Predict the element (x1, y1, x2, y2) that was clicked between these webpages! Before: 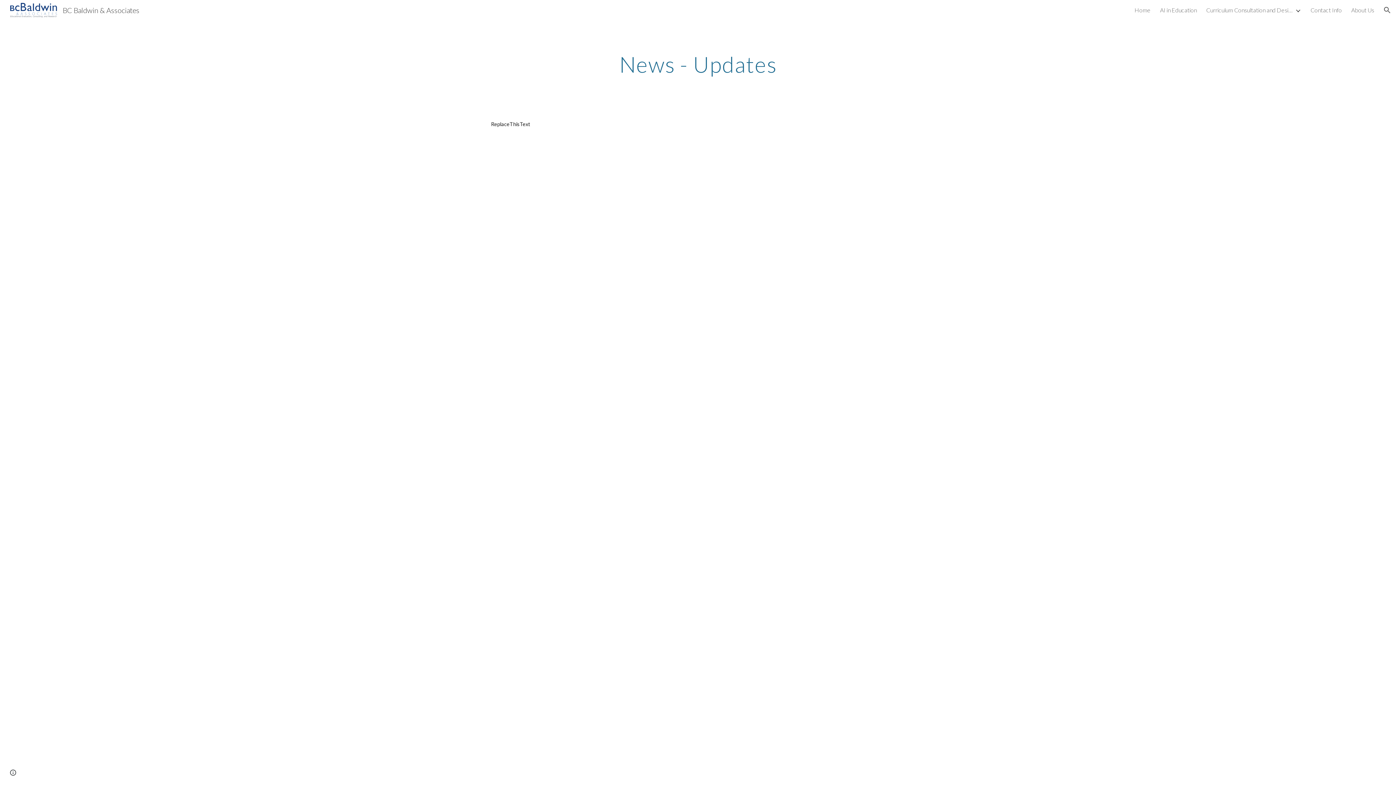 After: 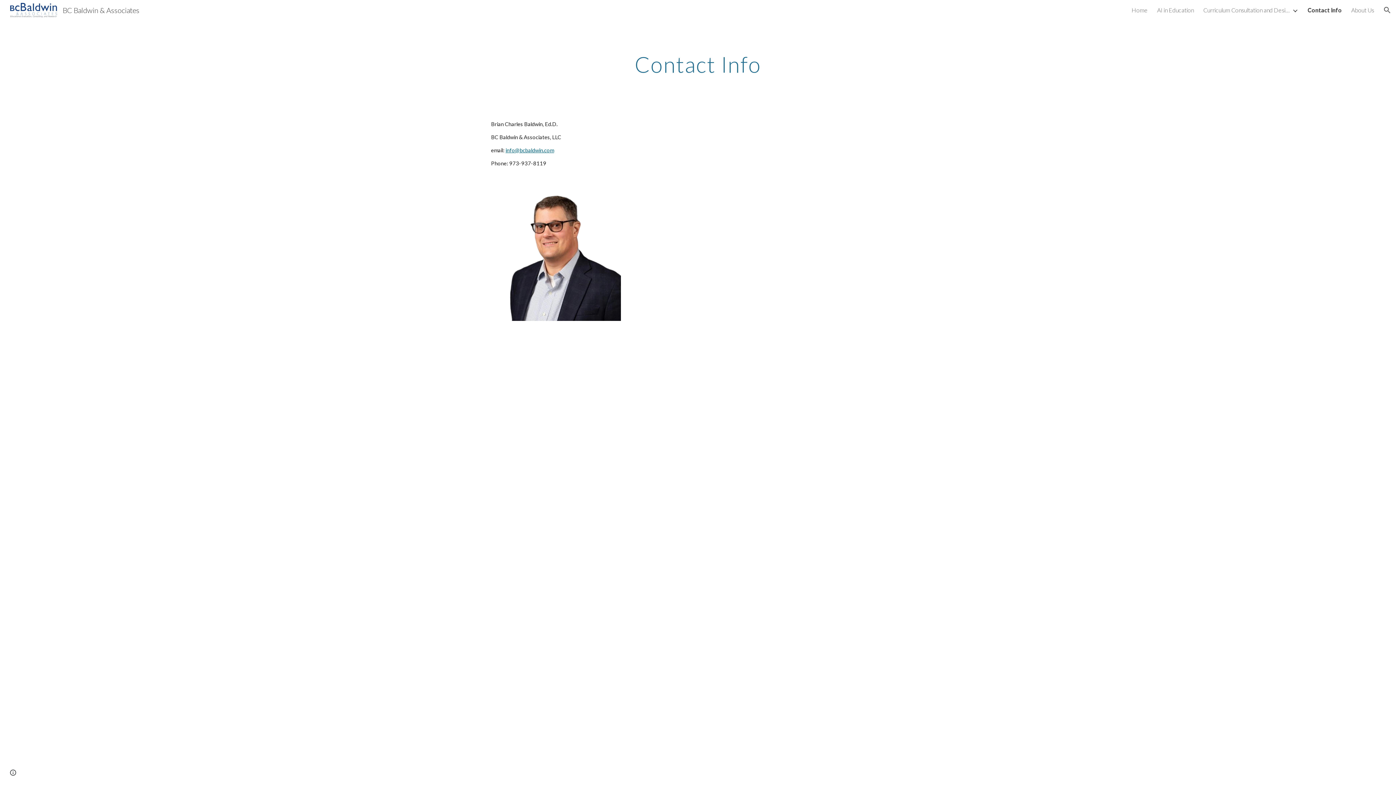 Action: label: Contact Info bbox: (1310, 6, 1342, 13)